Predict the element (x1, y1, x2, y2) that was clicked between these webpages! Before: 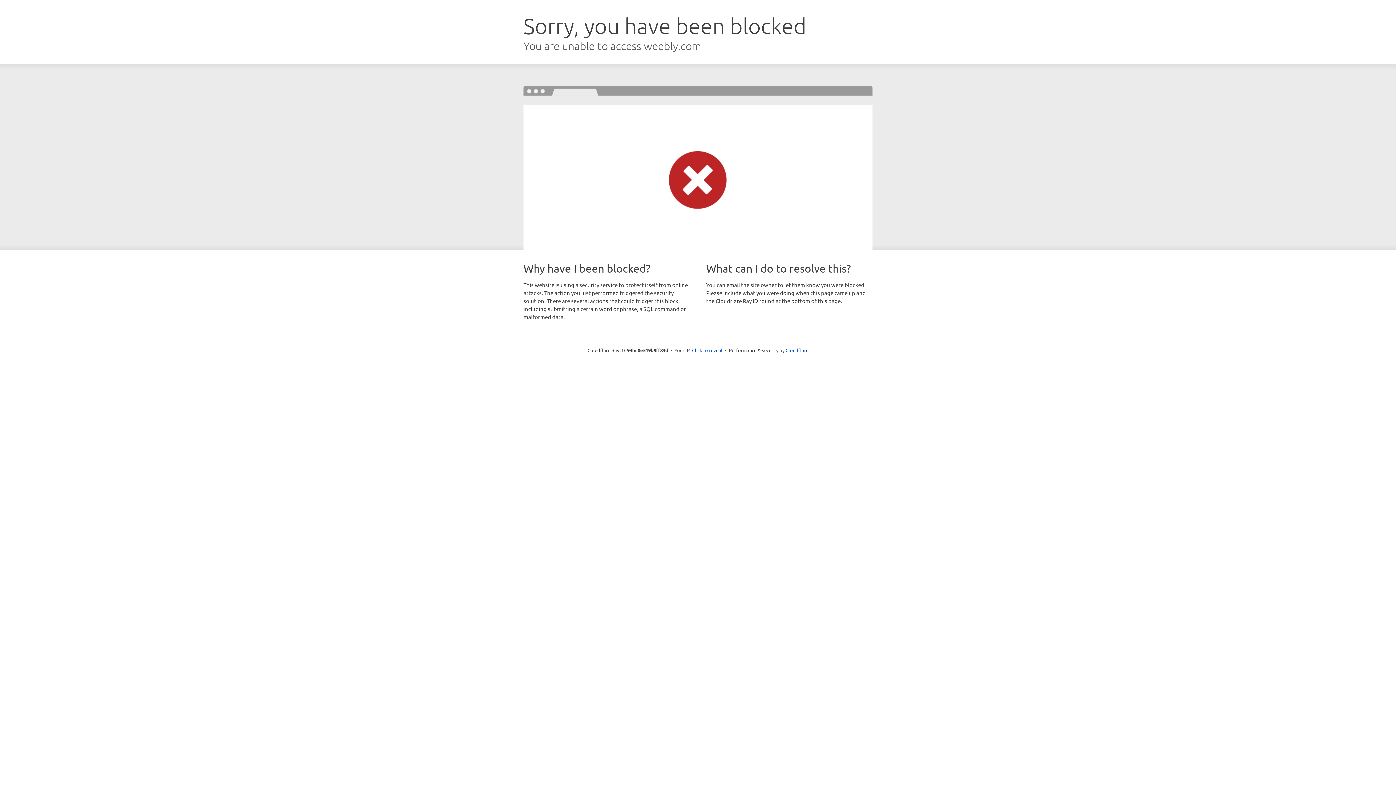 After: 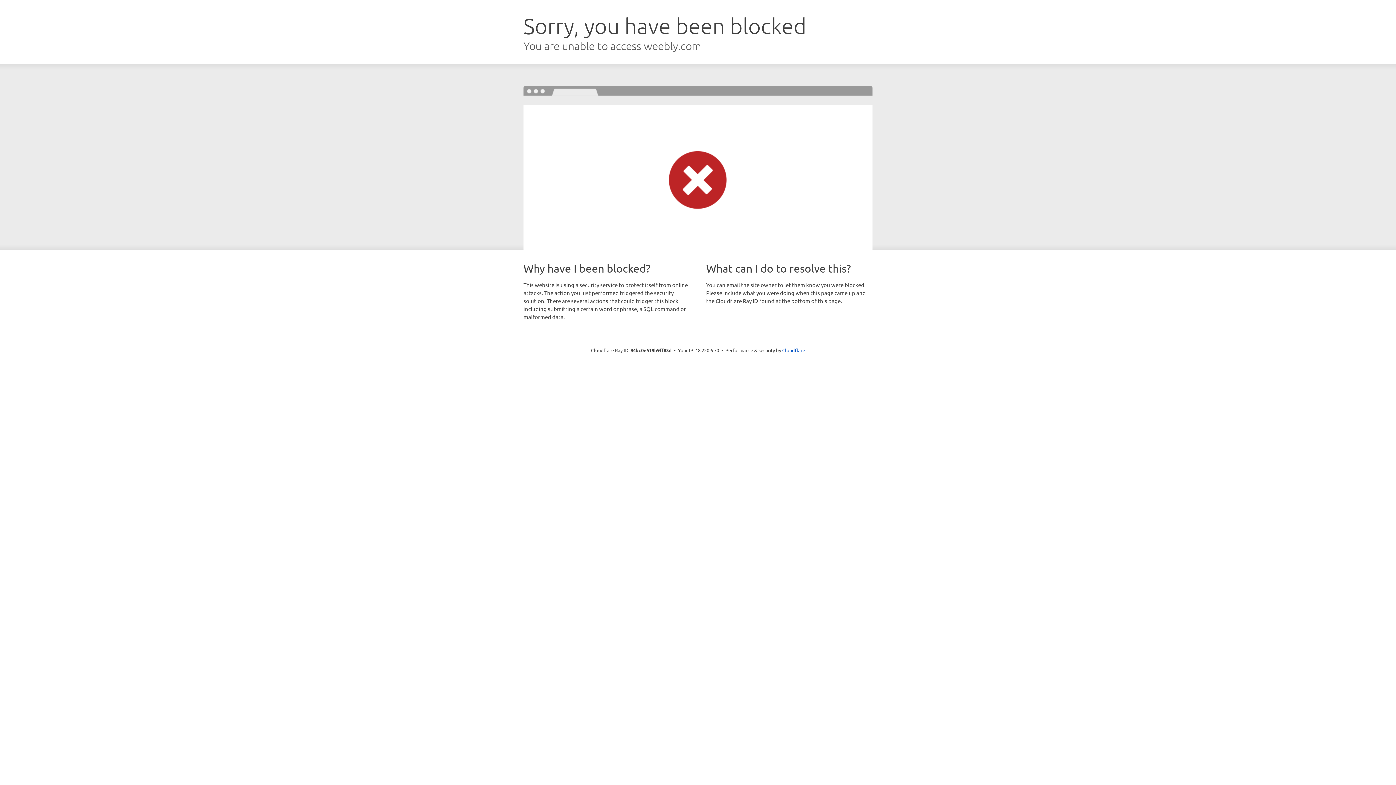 Action: label: Click to reveal bbox: (692, 346, 722, 353)